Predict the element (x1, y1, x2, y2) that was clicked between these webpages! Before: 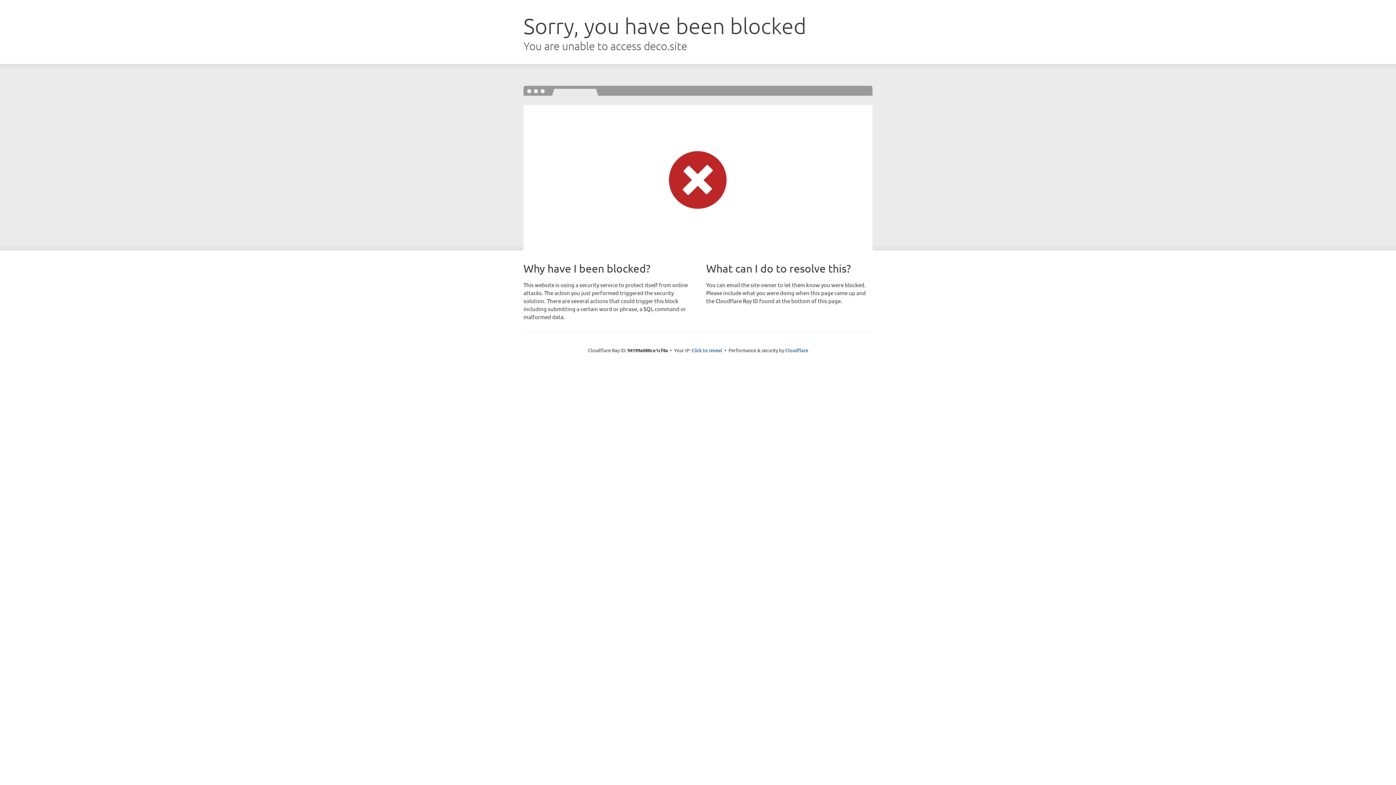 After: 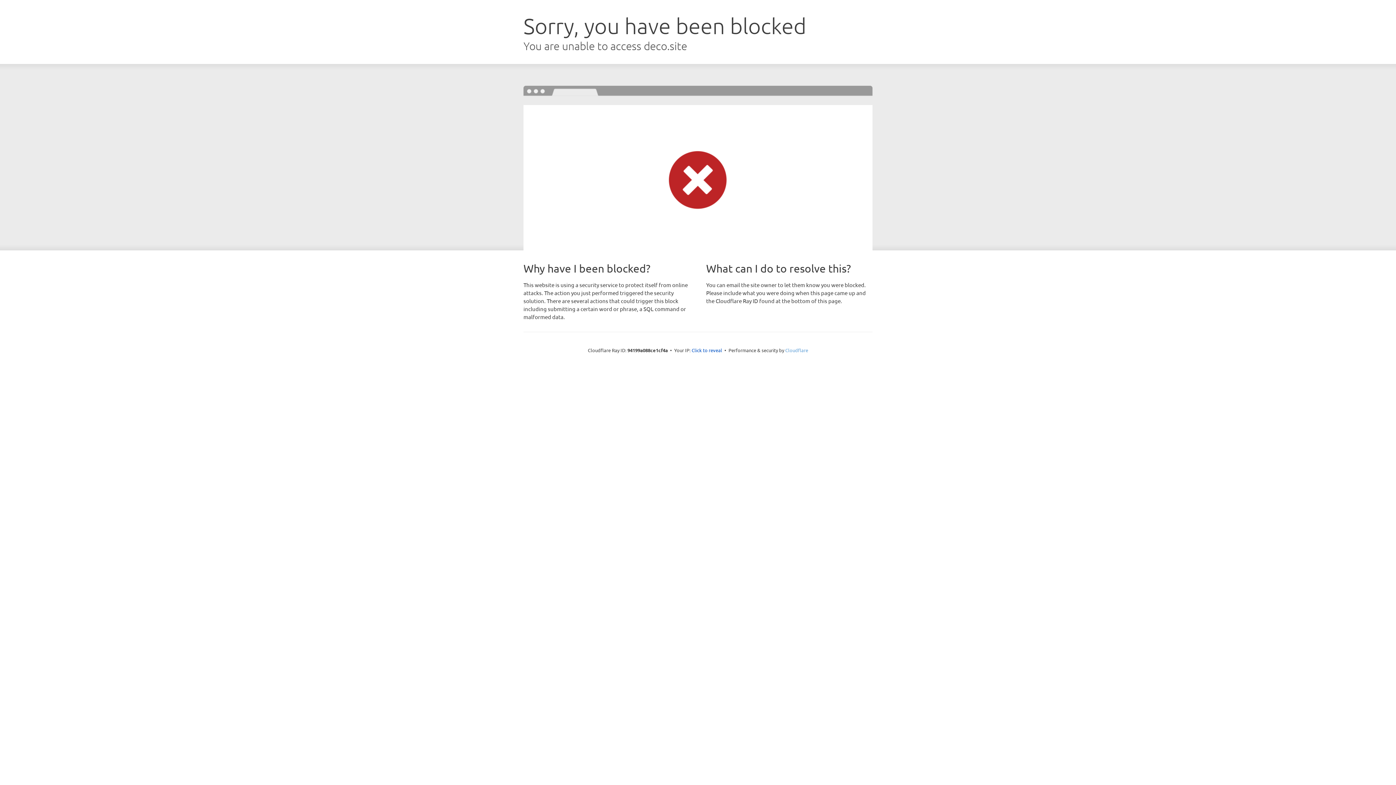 Action: bbox: (785, 347, 808, 353) label: Cloudflare